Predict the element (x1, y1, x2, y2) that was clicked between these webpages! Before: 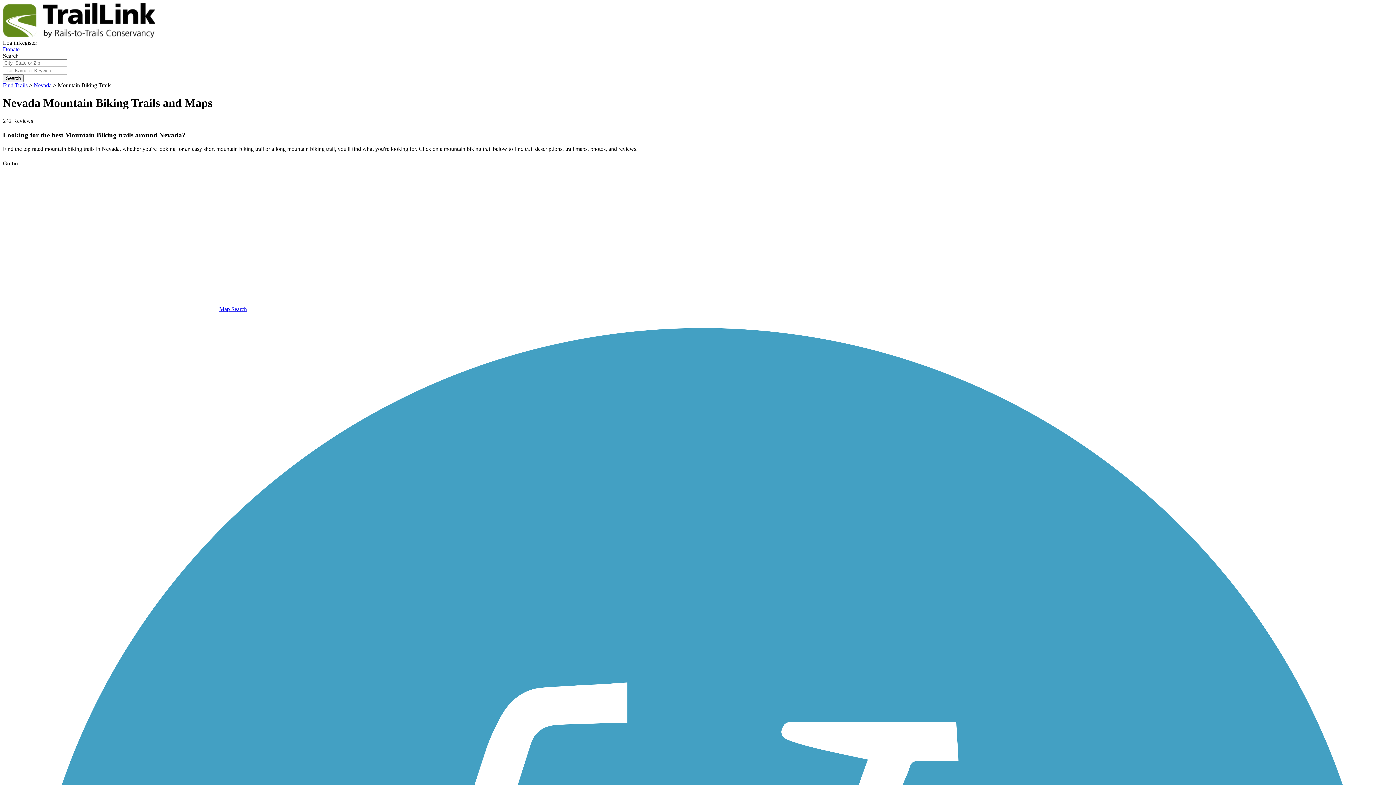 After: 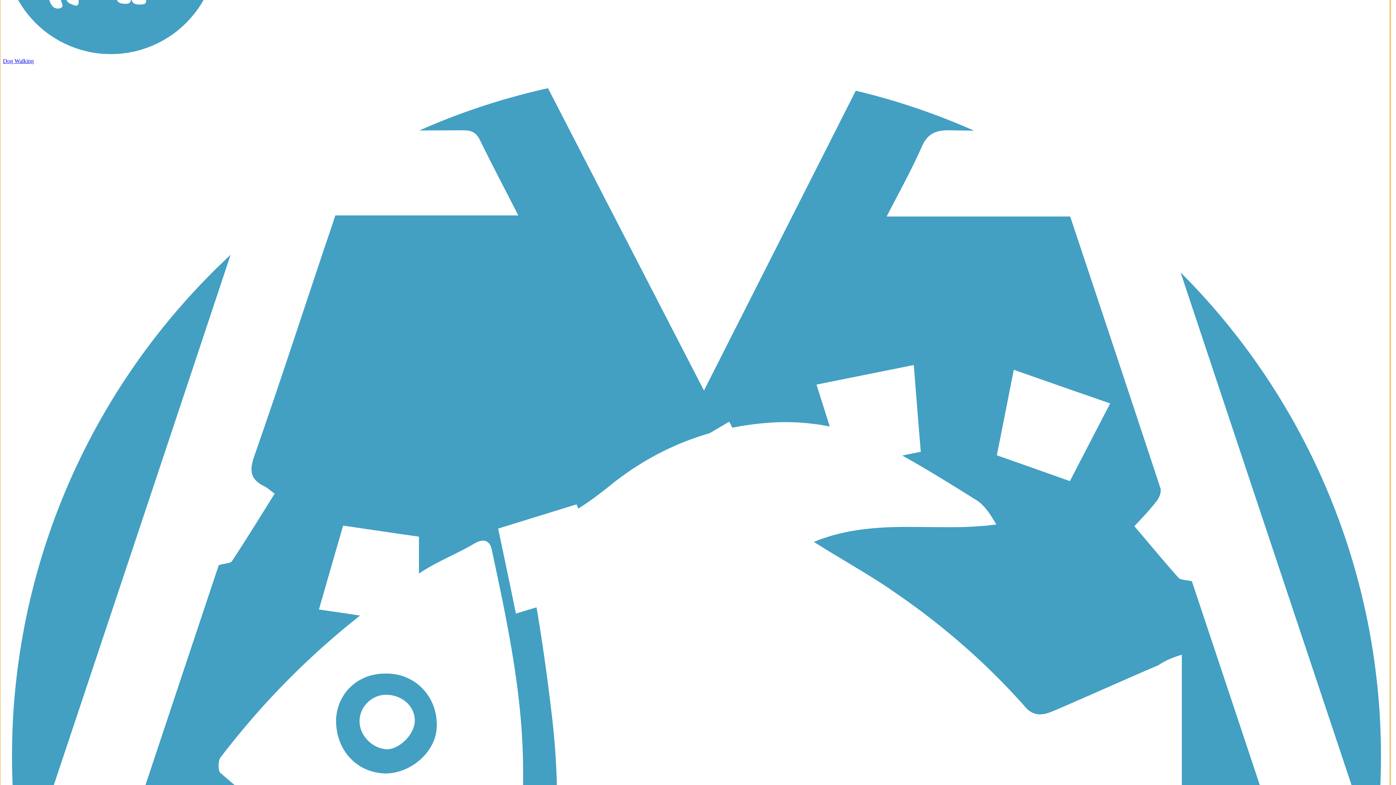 Action: bbox: (18, 39, 37, 45) label: Register